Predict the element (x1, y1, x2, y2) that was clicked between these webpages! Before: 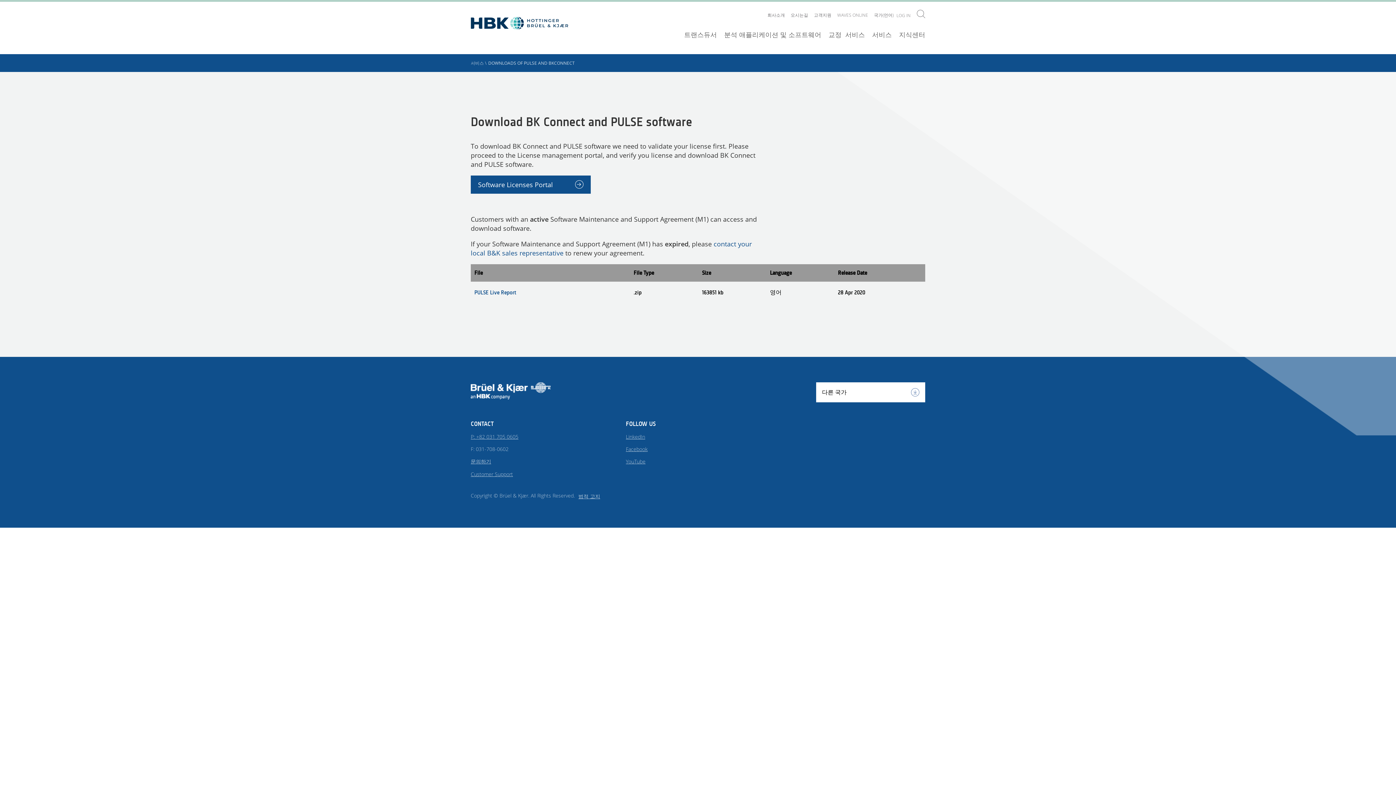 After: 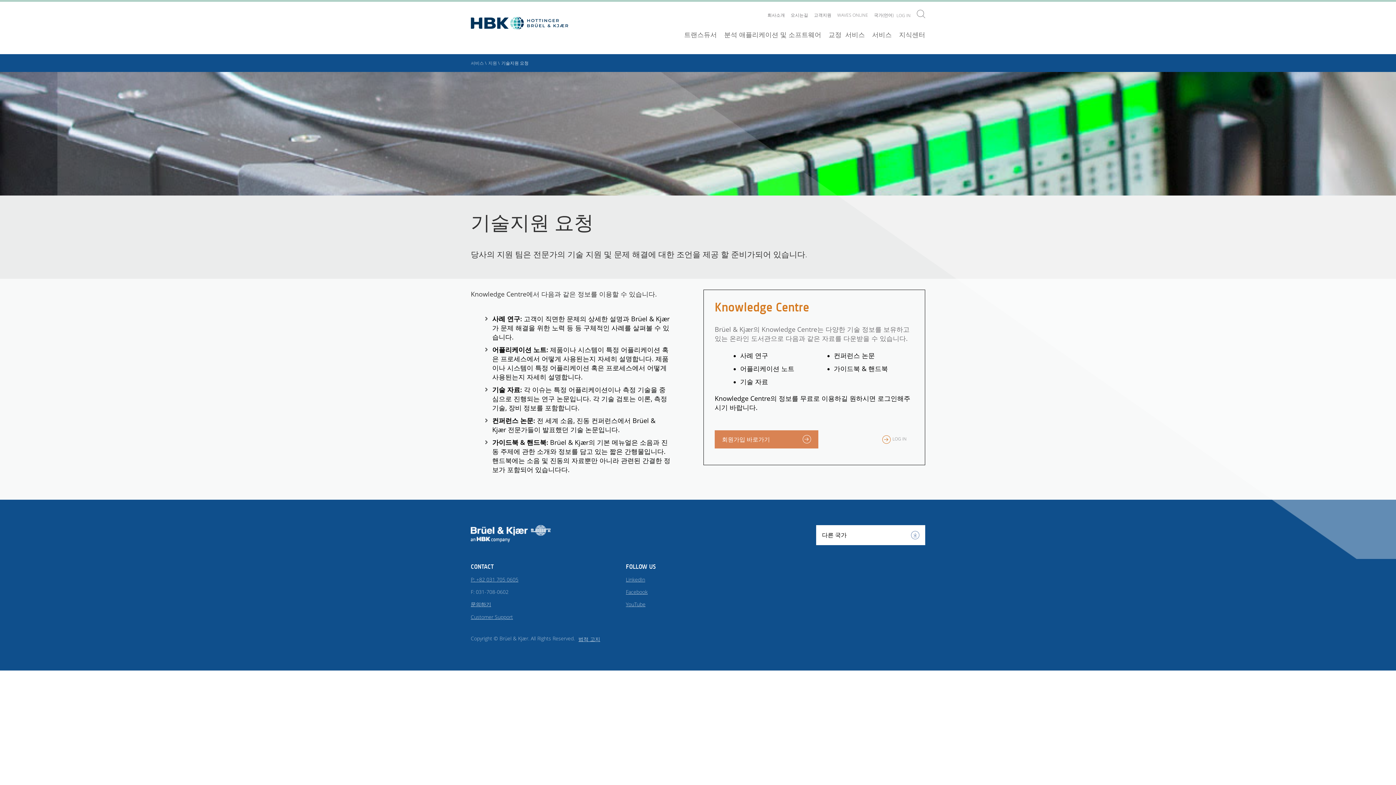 Action: label: Customer Support bbox: (470, 470, 615, 477)